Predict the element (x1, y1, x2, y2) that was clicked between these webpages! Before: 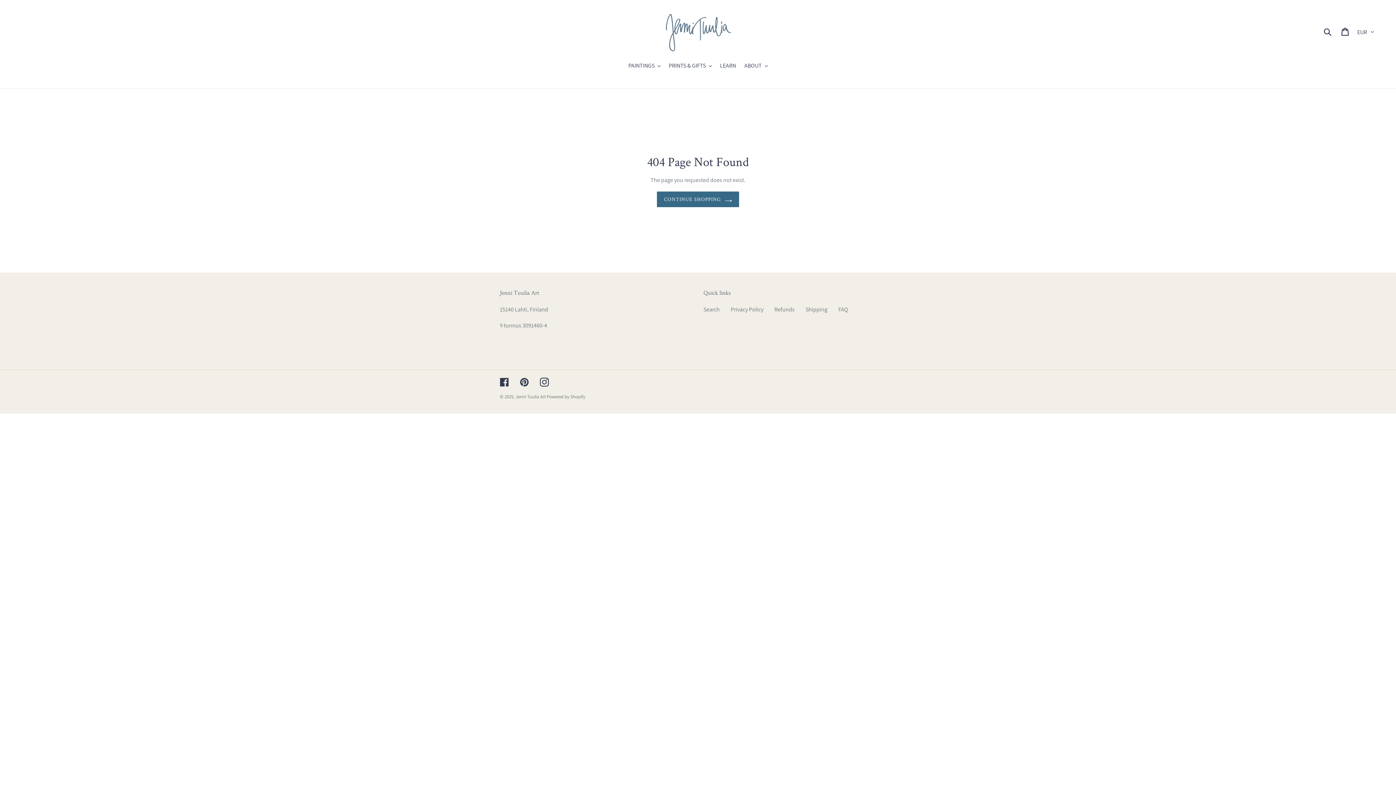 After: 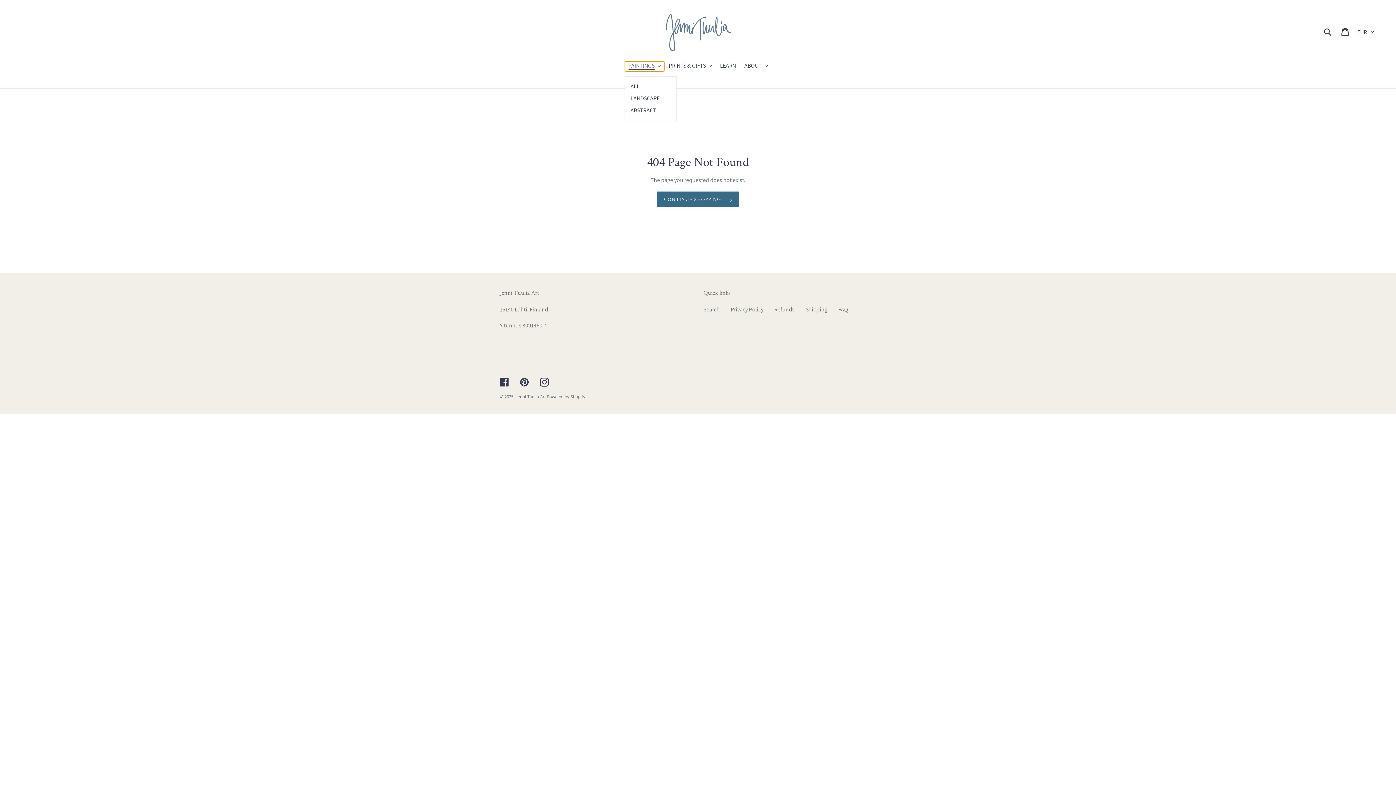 Action: bbox: (624, 61, 664, 71) label: PAINTINGS